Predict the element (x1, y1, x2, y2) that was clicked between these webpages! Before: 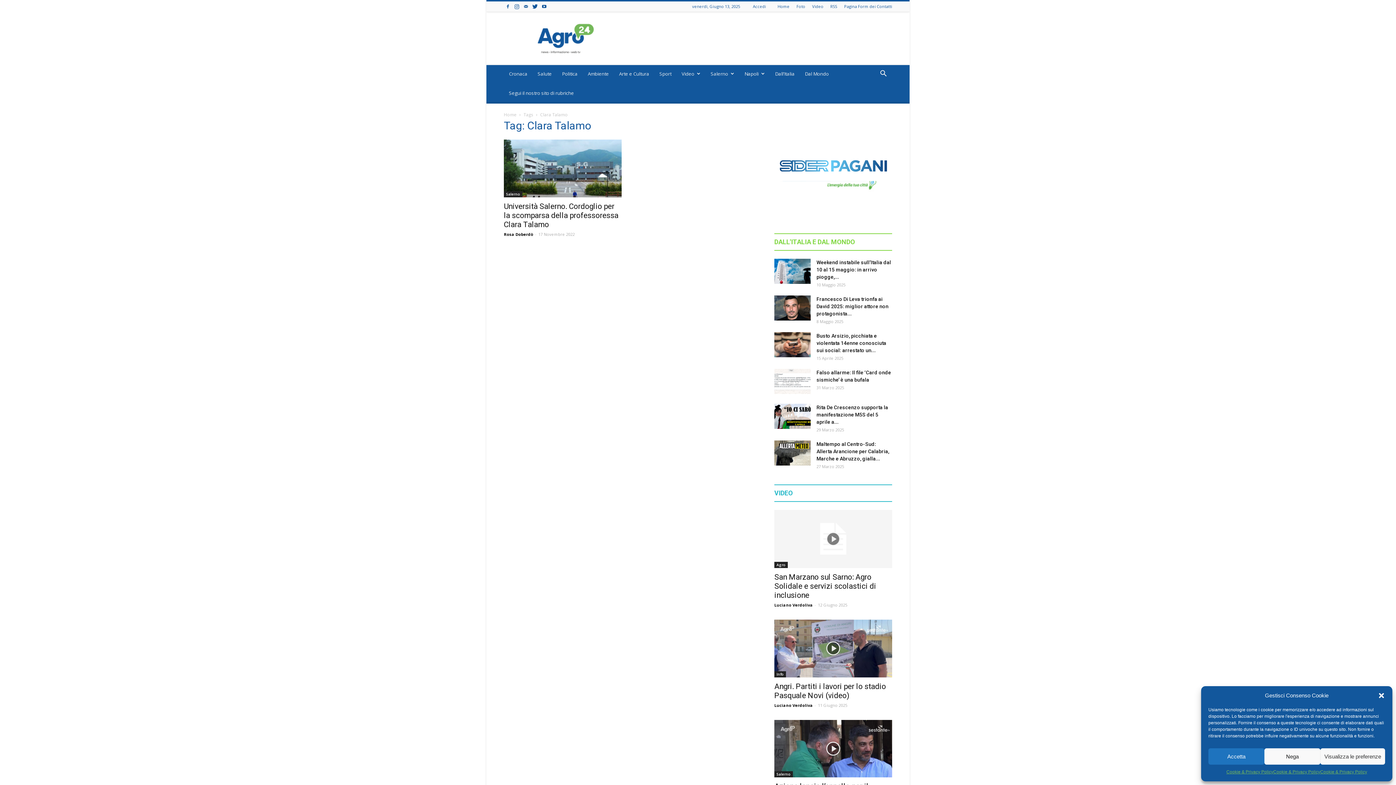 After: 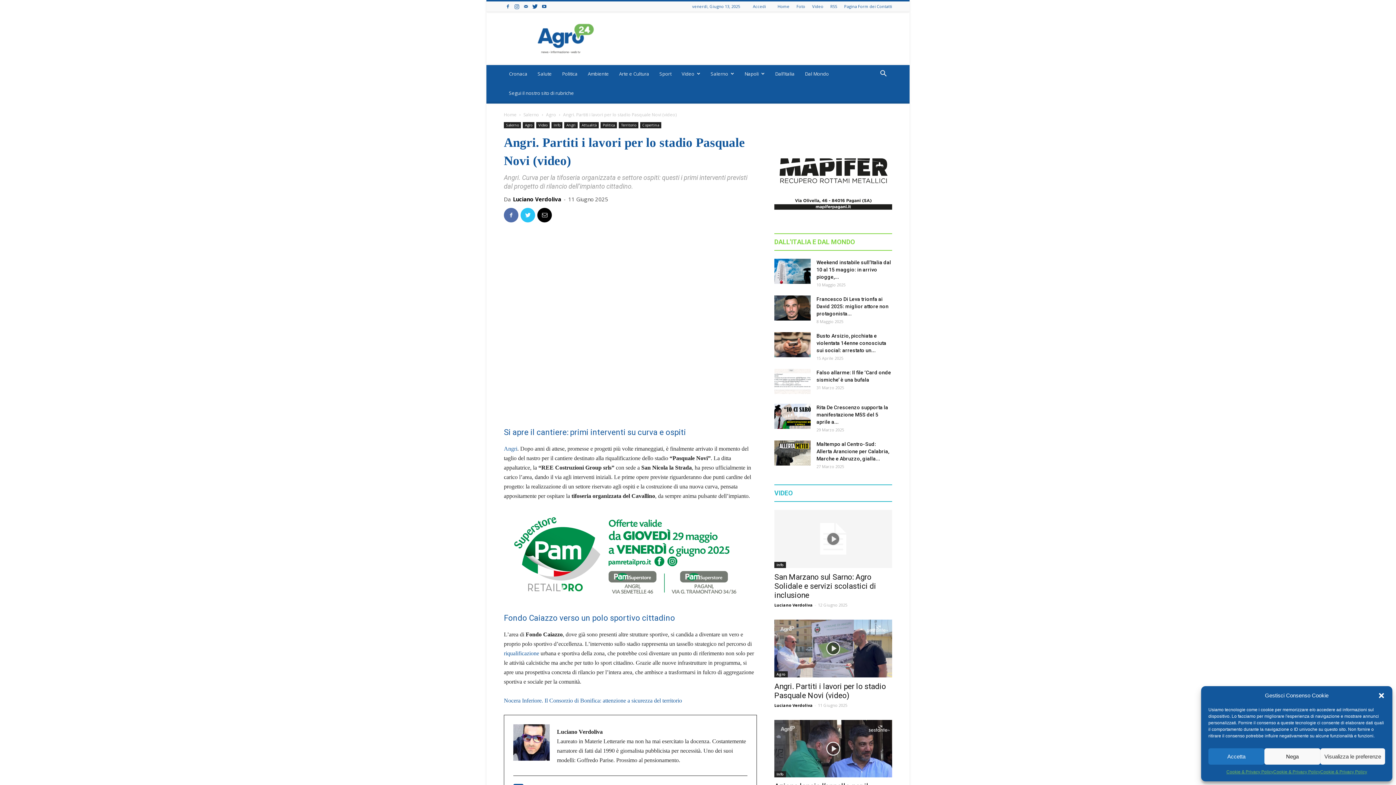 Action: bbox: (774, 682, 886, 700) label: Angri. Partiti i lavori per lo stadio Pasquale Novi (video)